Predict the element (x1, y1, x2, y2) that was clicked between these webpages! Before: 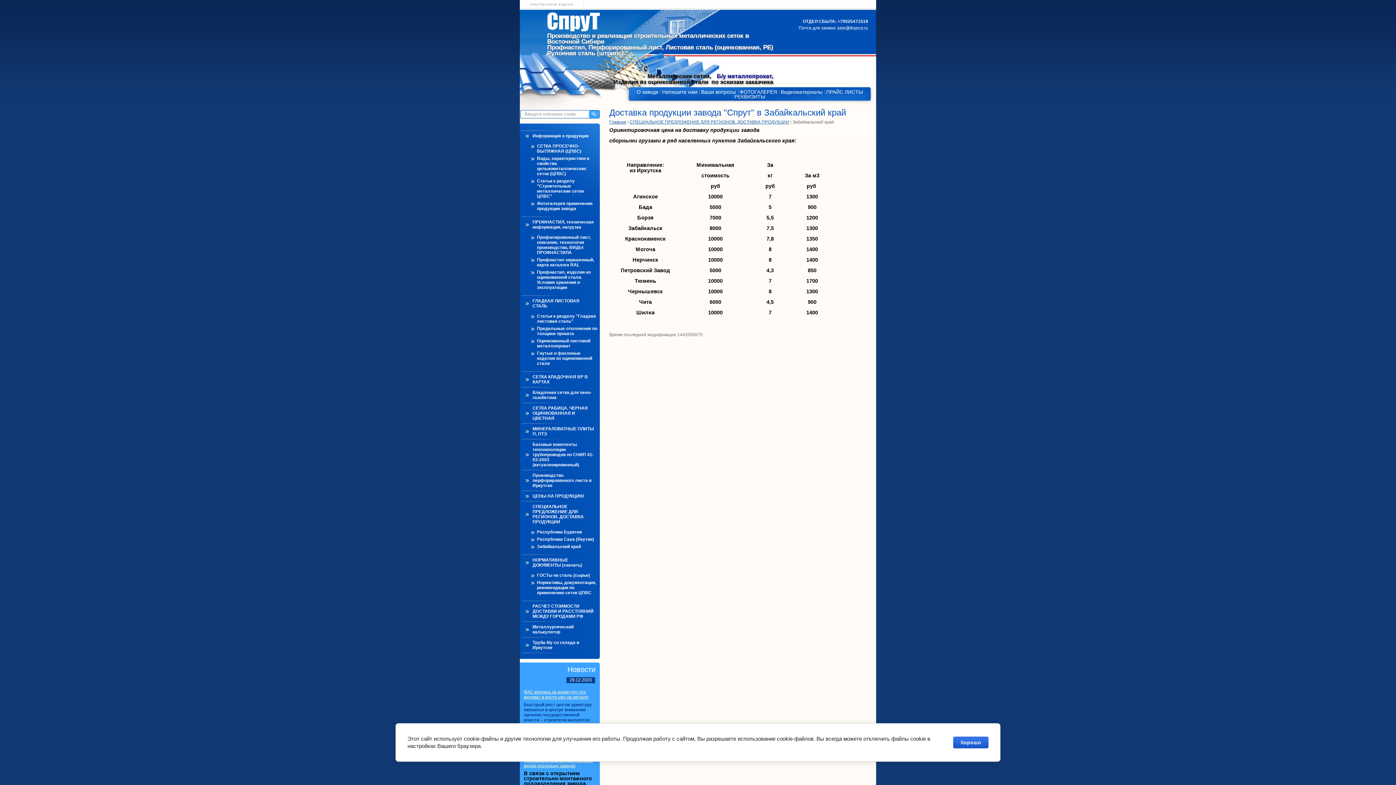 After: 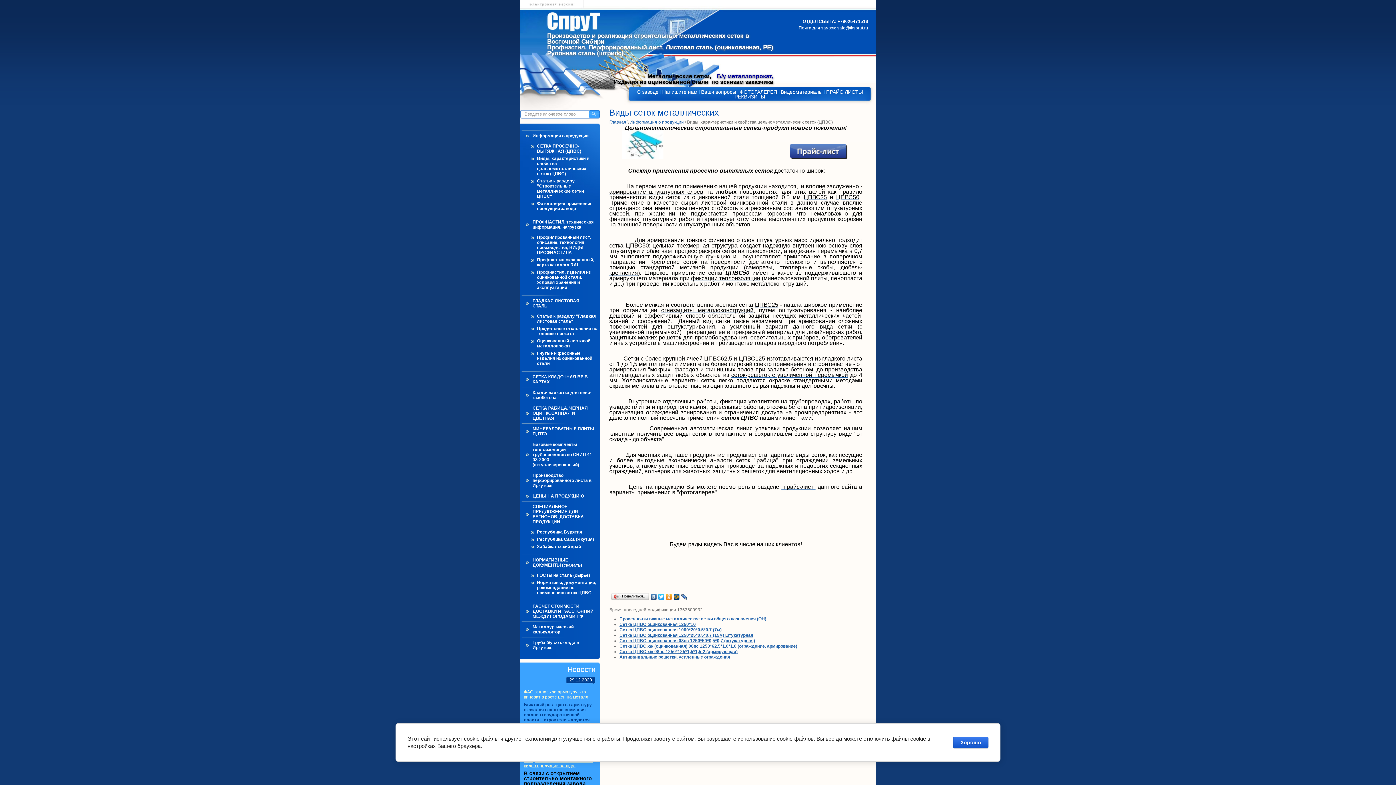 Action: label: Виды, характеристики и свойства цельнометаллических сеток (ЦПВС) bbox: (531, 156, 598, 176)